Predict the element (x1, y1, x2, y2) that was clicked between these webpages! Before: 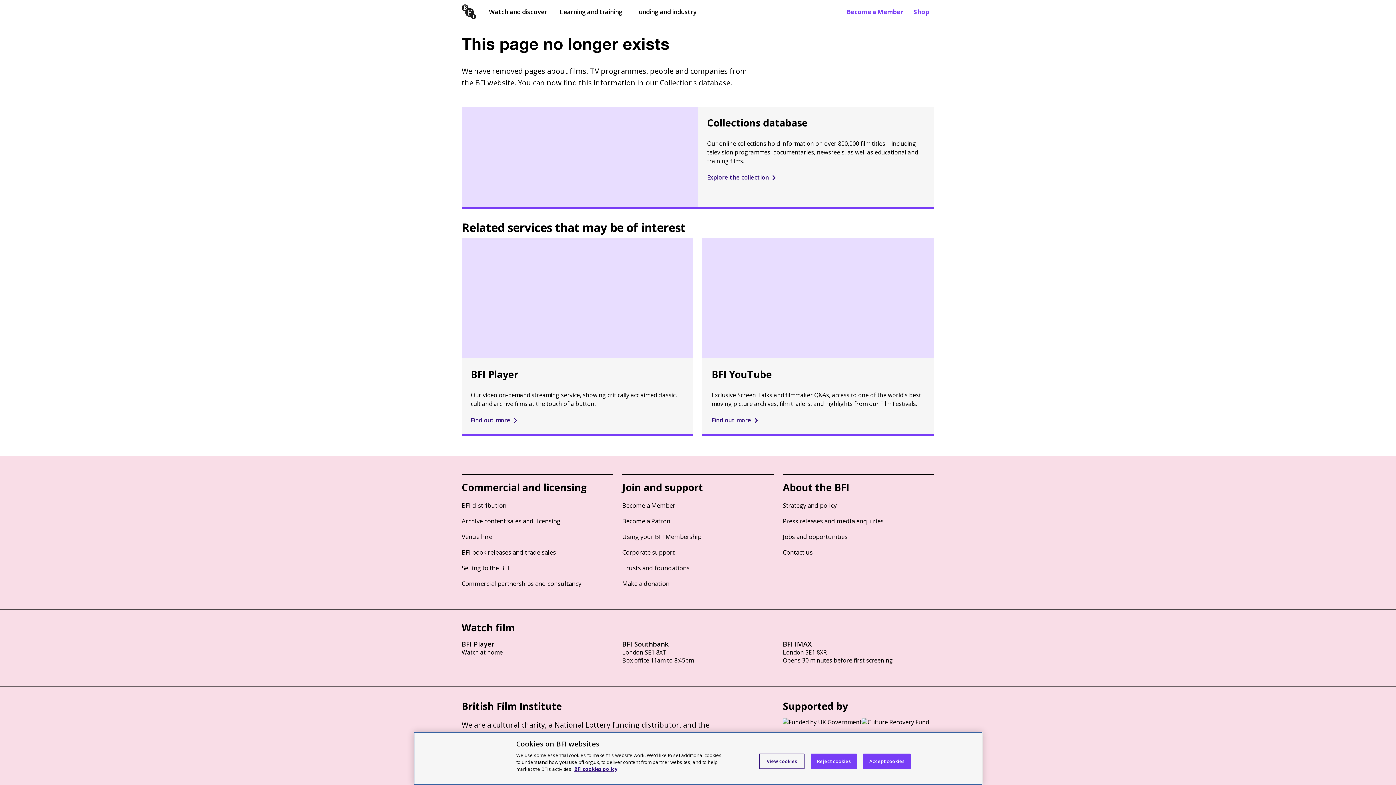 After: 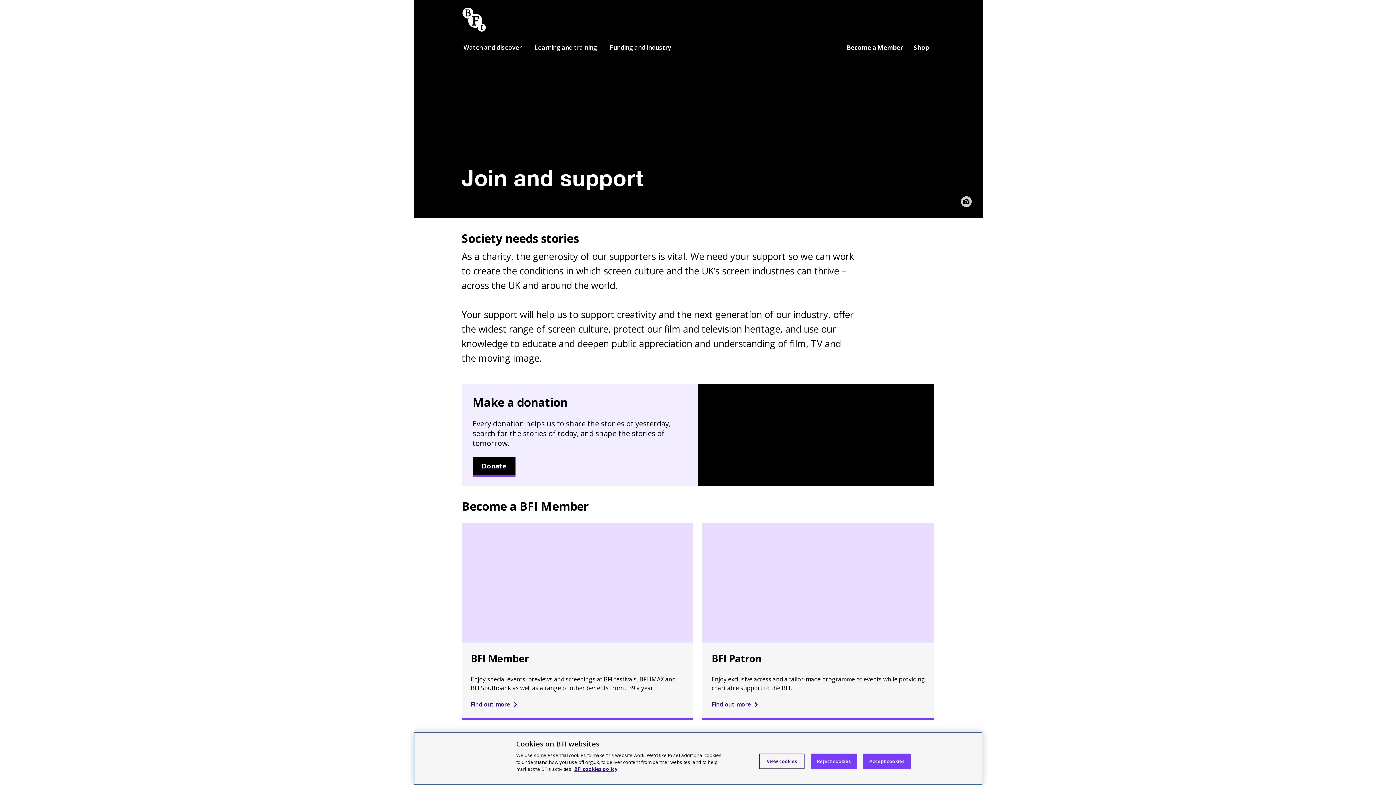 Action: label: Join and support bbox: (622, 480, 703, 494)